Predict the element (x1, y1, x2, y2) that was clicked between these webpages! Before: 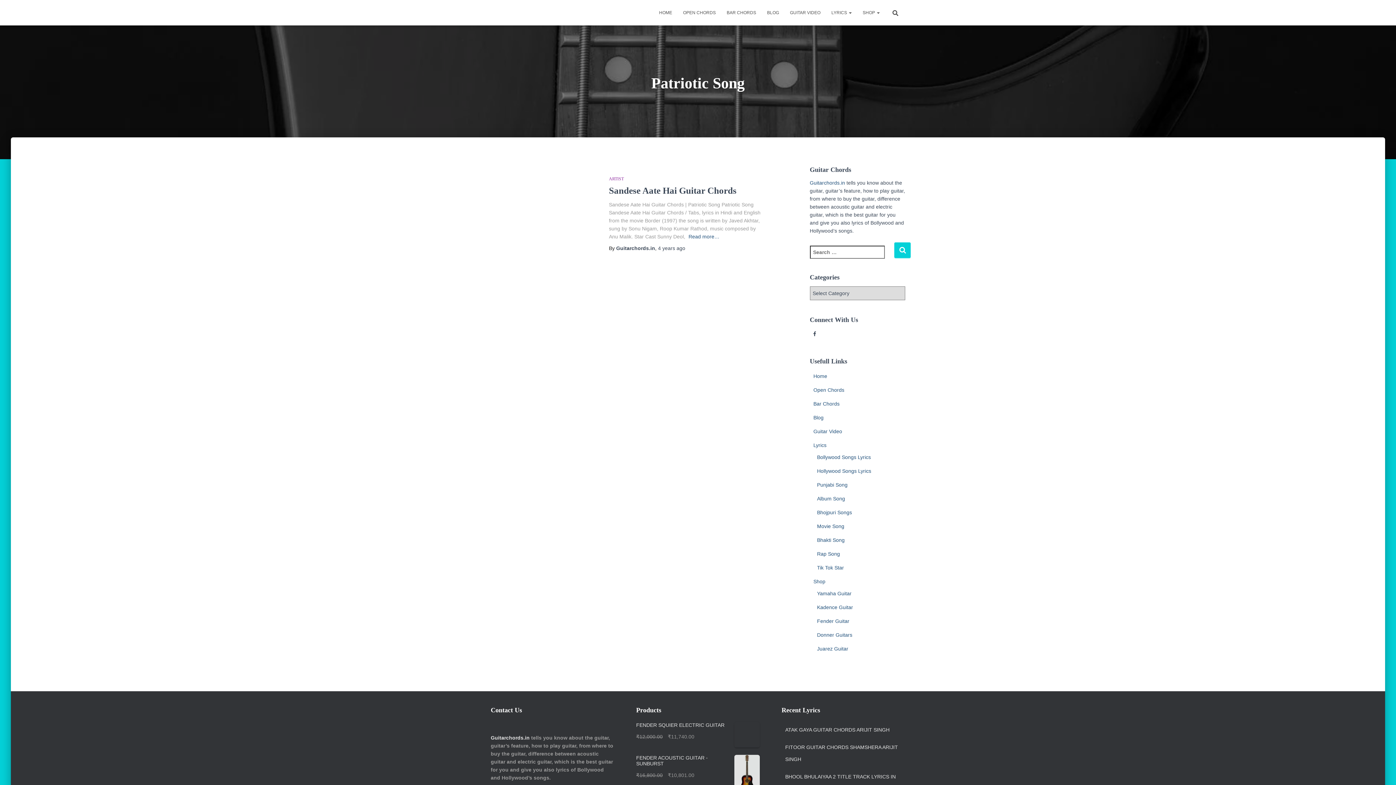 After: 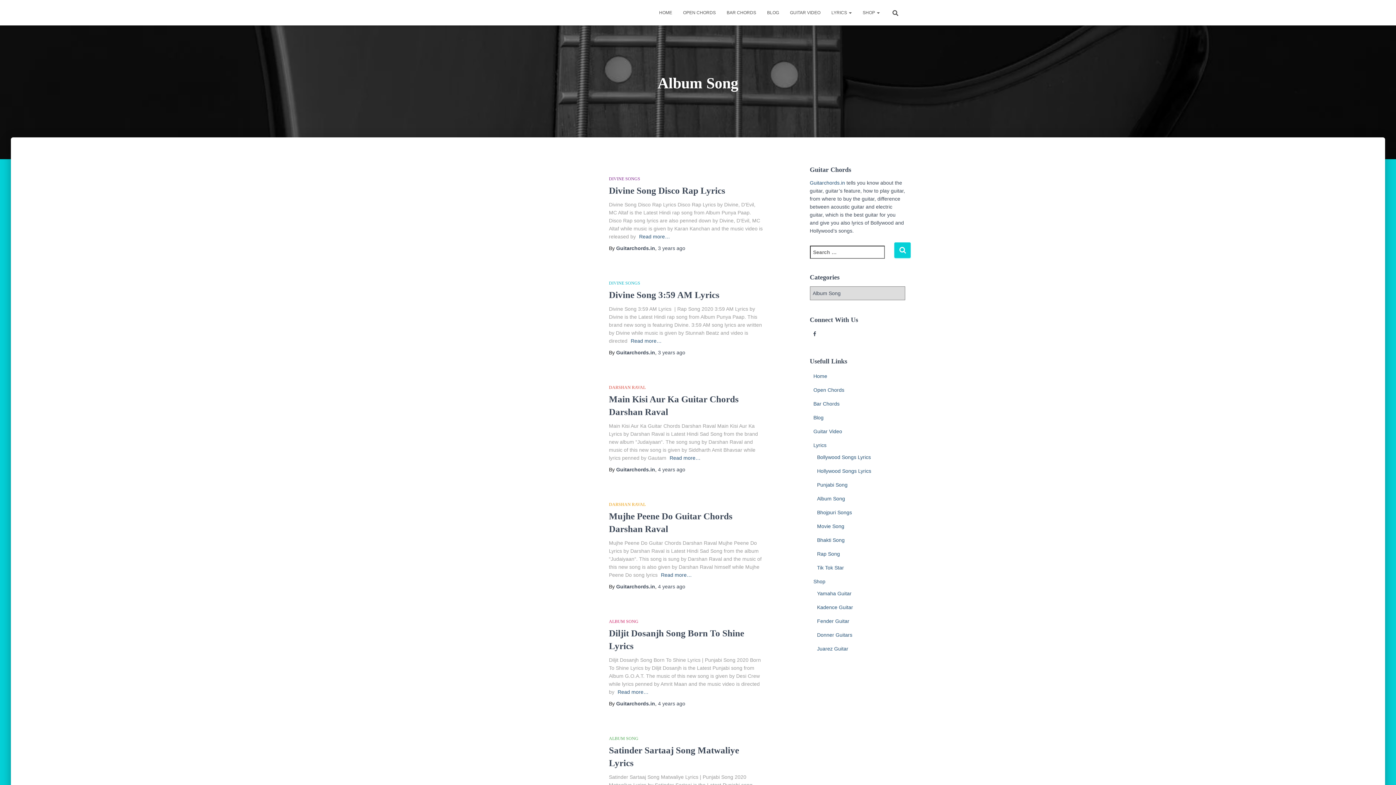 Action: label: Album Song bbox: (817, 496, 845, 501)